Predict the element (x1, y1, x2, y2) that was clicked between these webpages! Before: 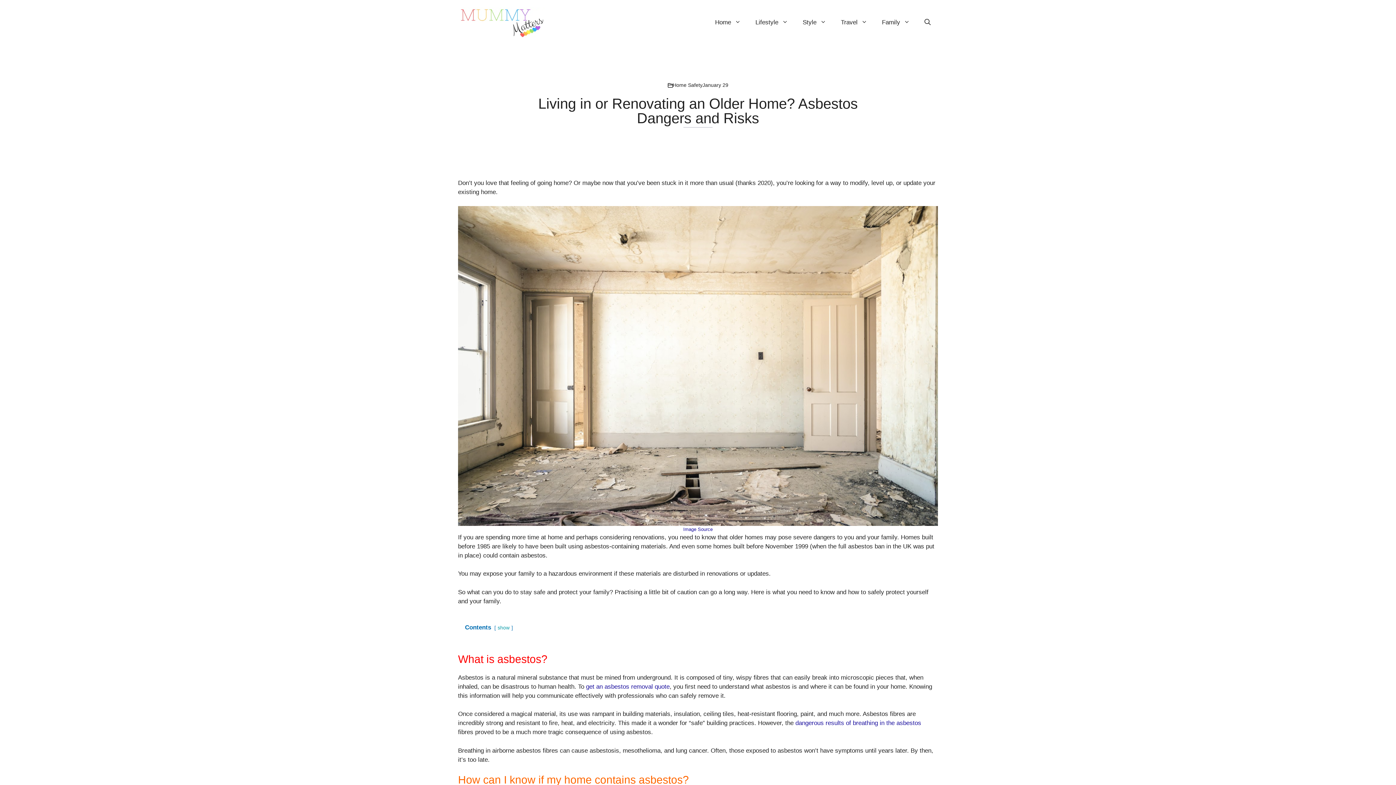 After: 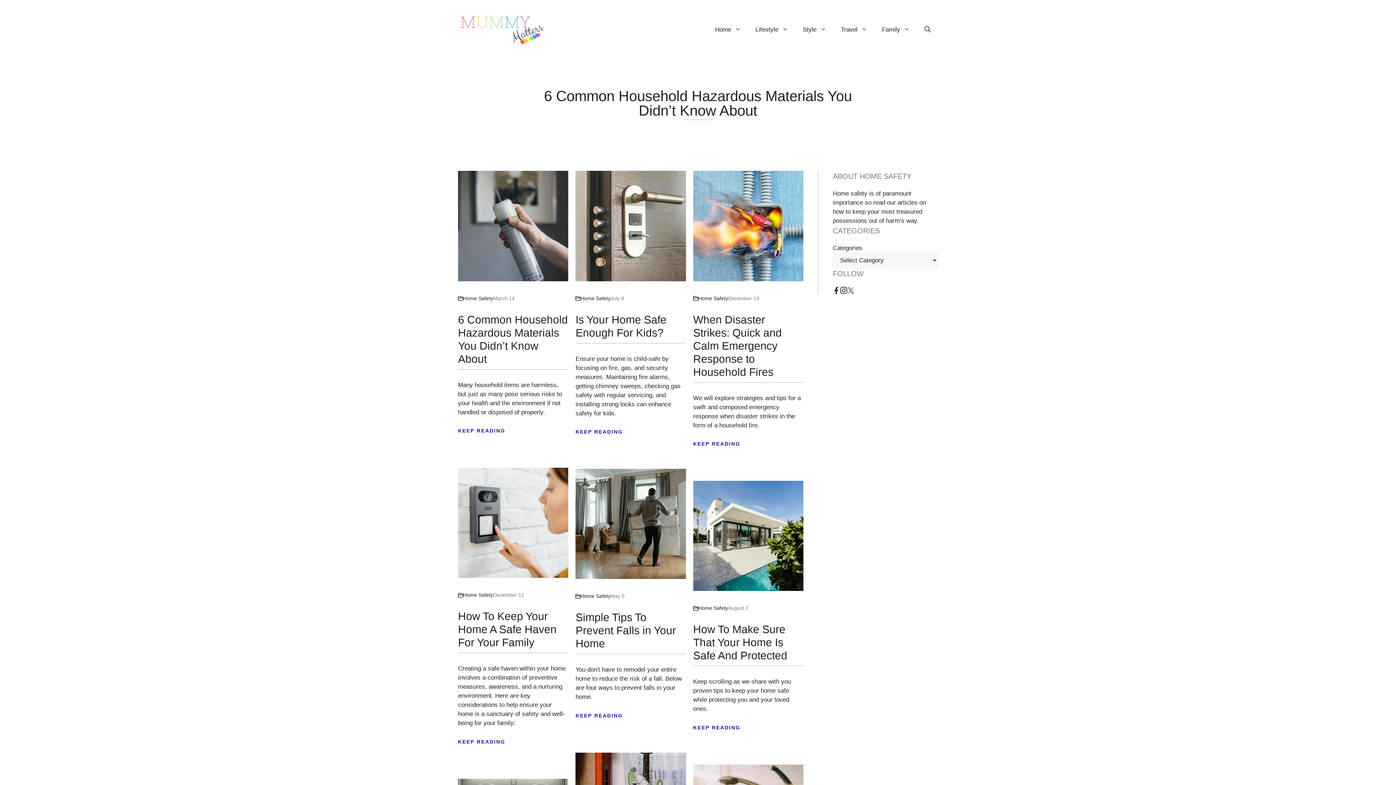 Action: bbox: (672, 82, 702, 88) label: Home Safety